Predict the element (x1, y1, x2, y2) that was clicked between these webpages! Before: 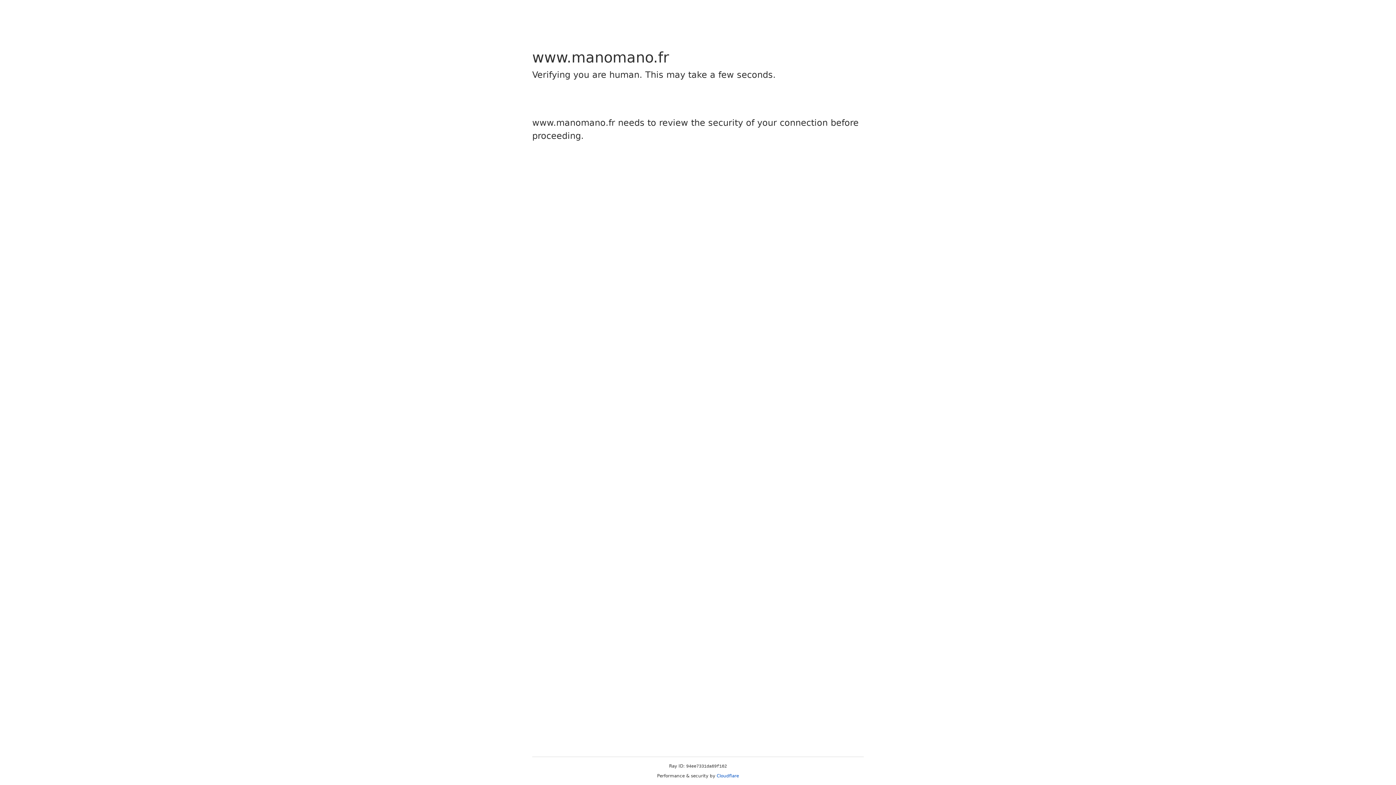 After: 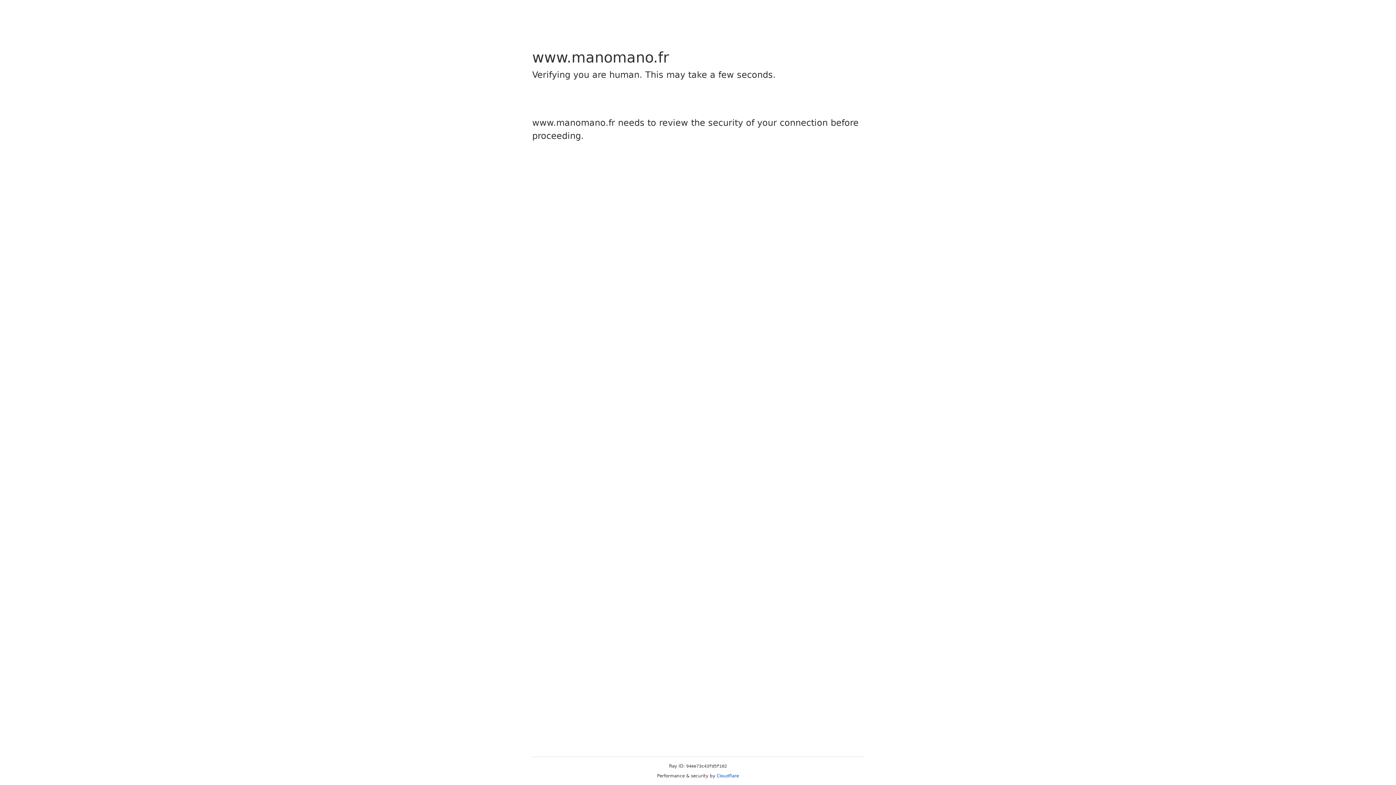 Action: label: Cloudflare bbox: (716, 773, 739, 778)